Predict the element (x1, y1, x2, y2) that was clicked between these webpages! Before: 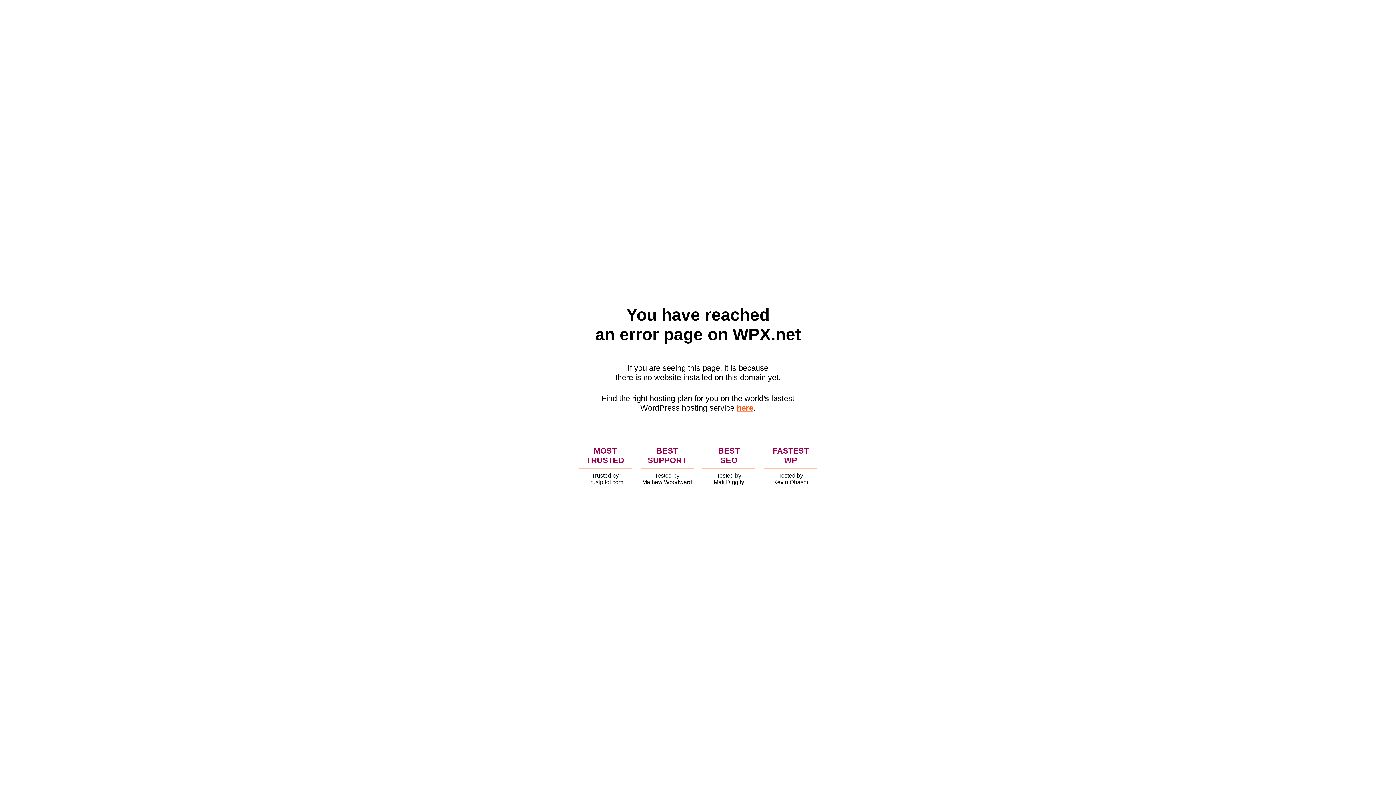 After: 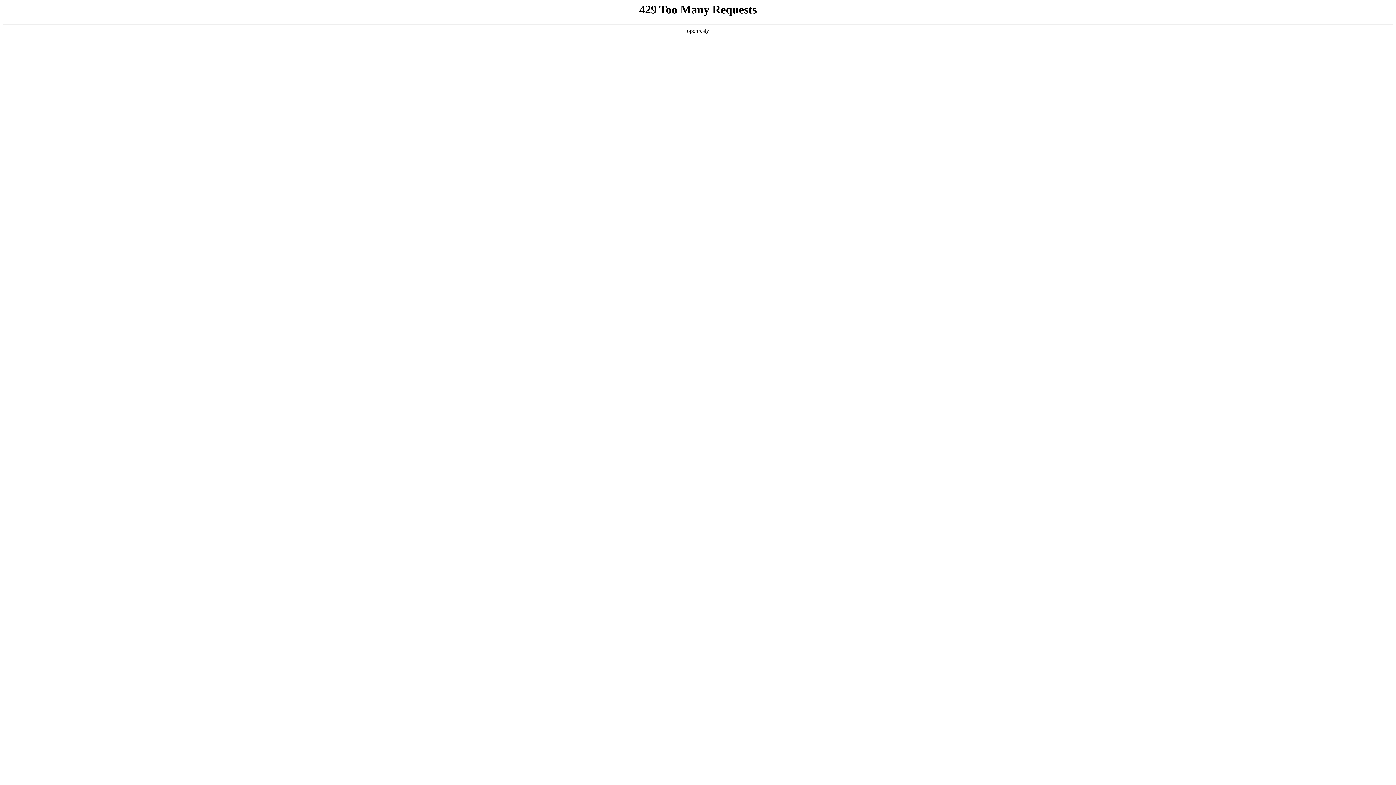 Action: label: here bbox: (736, 403, 753, 412)